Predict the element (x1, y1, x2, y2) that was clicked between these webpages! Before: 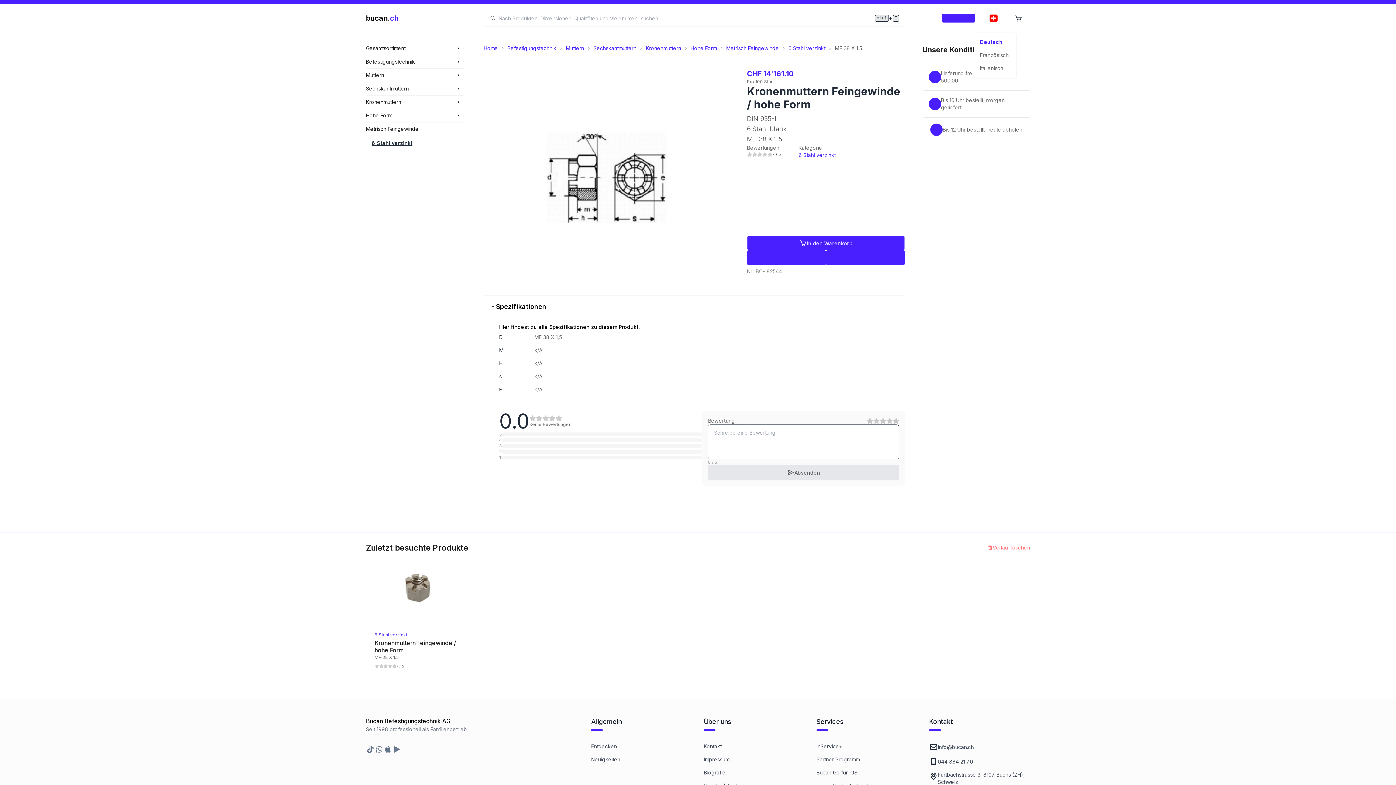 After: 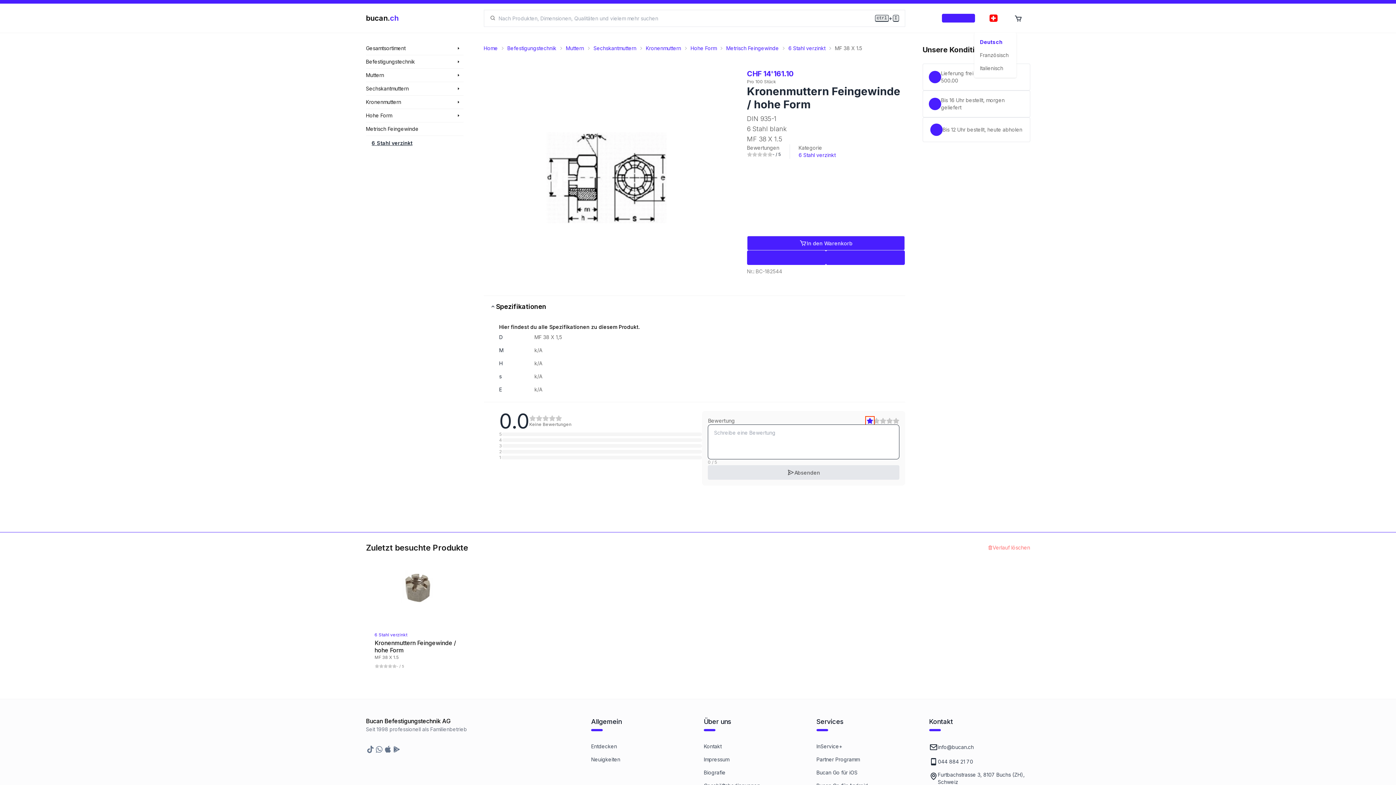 Action: bbox: (866, 417, 873, 424)